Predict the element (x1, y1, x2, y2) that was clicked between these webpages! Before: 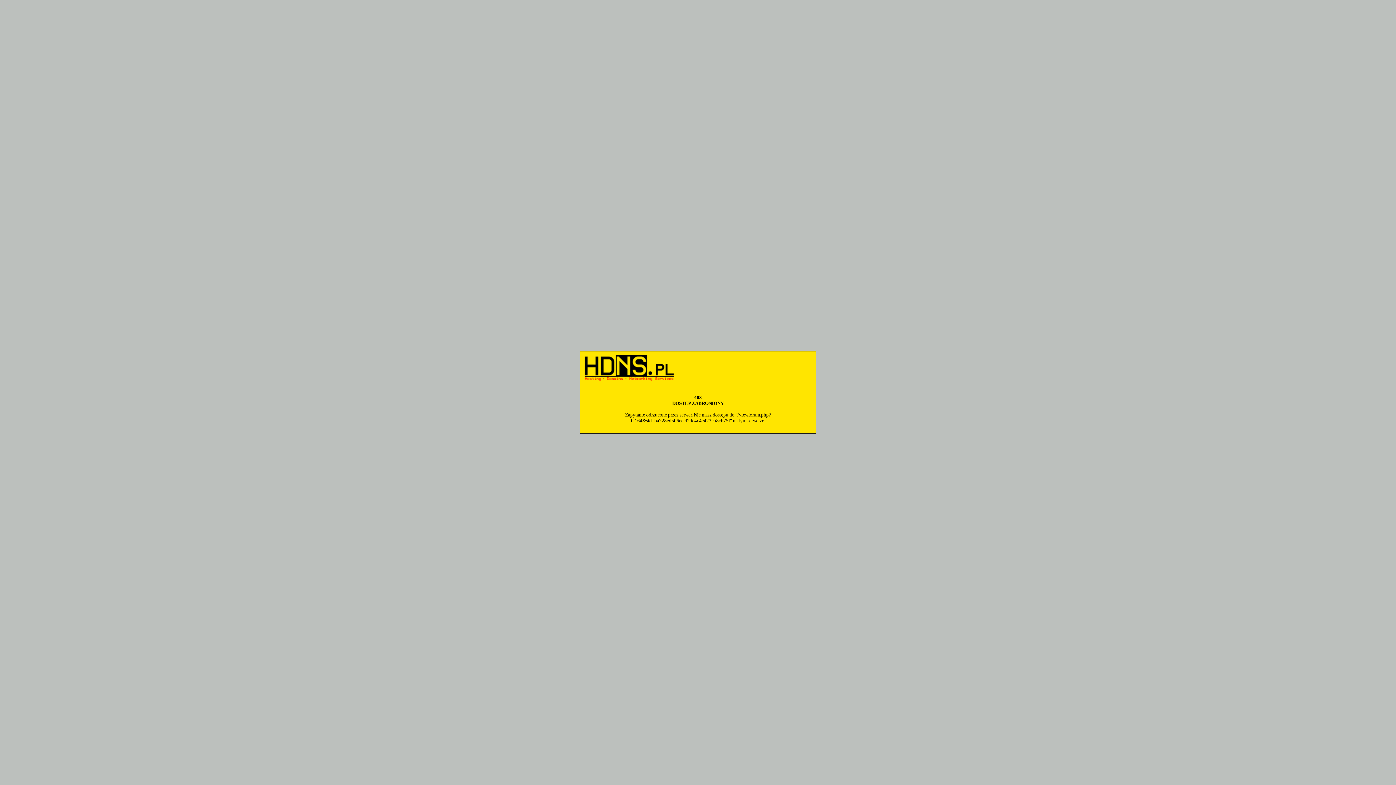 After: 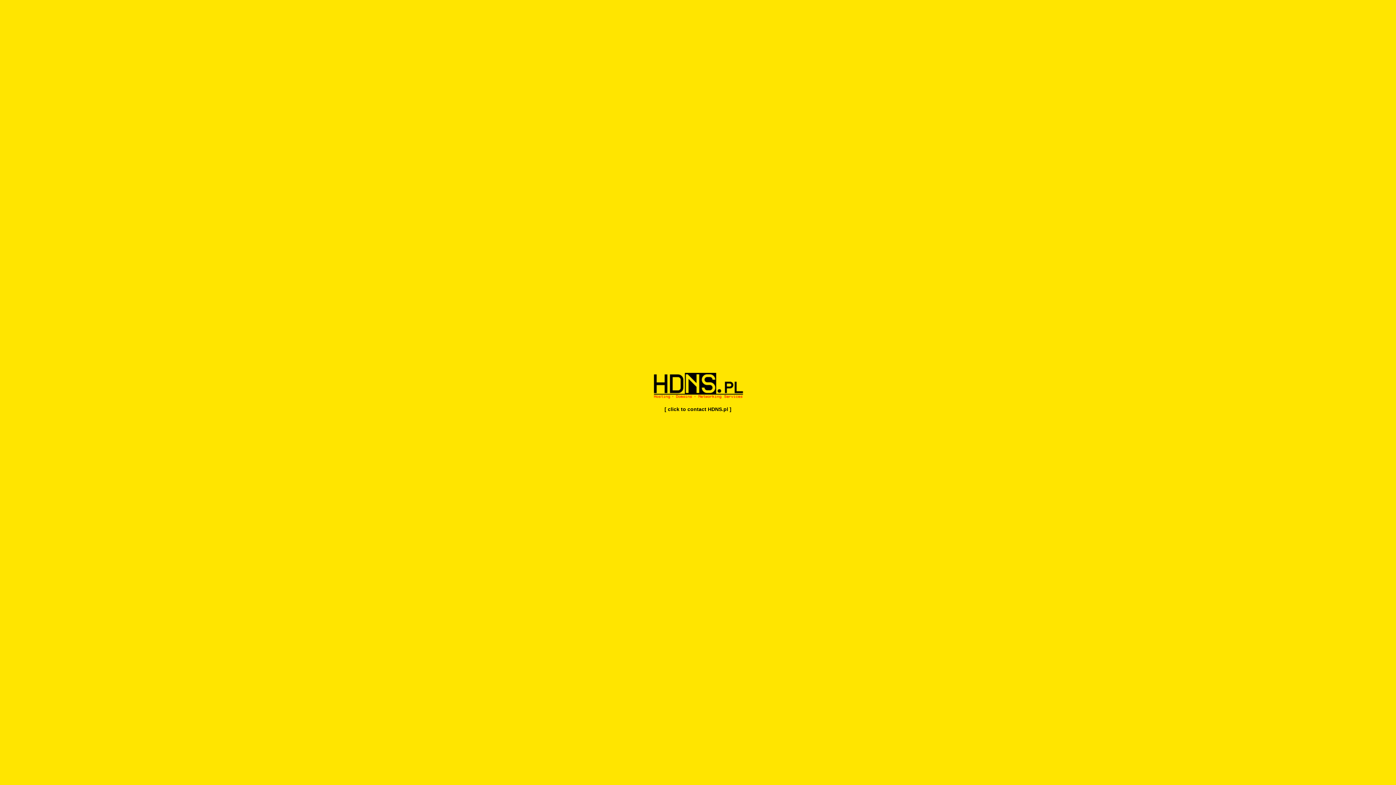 Action: bbox: (584, 377, 674, 382)